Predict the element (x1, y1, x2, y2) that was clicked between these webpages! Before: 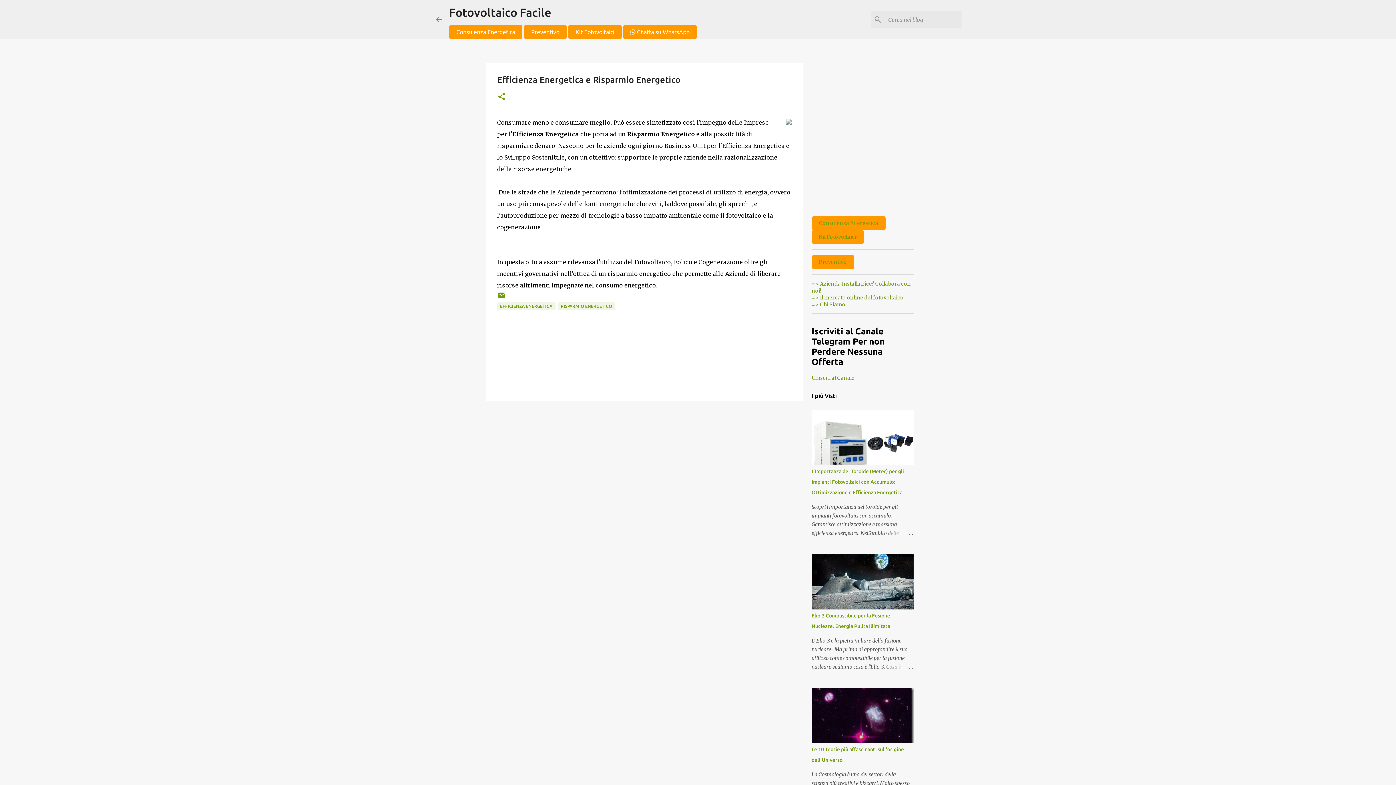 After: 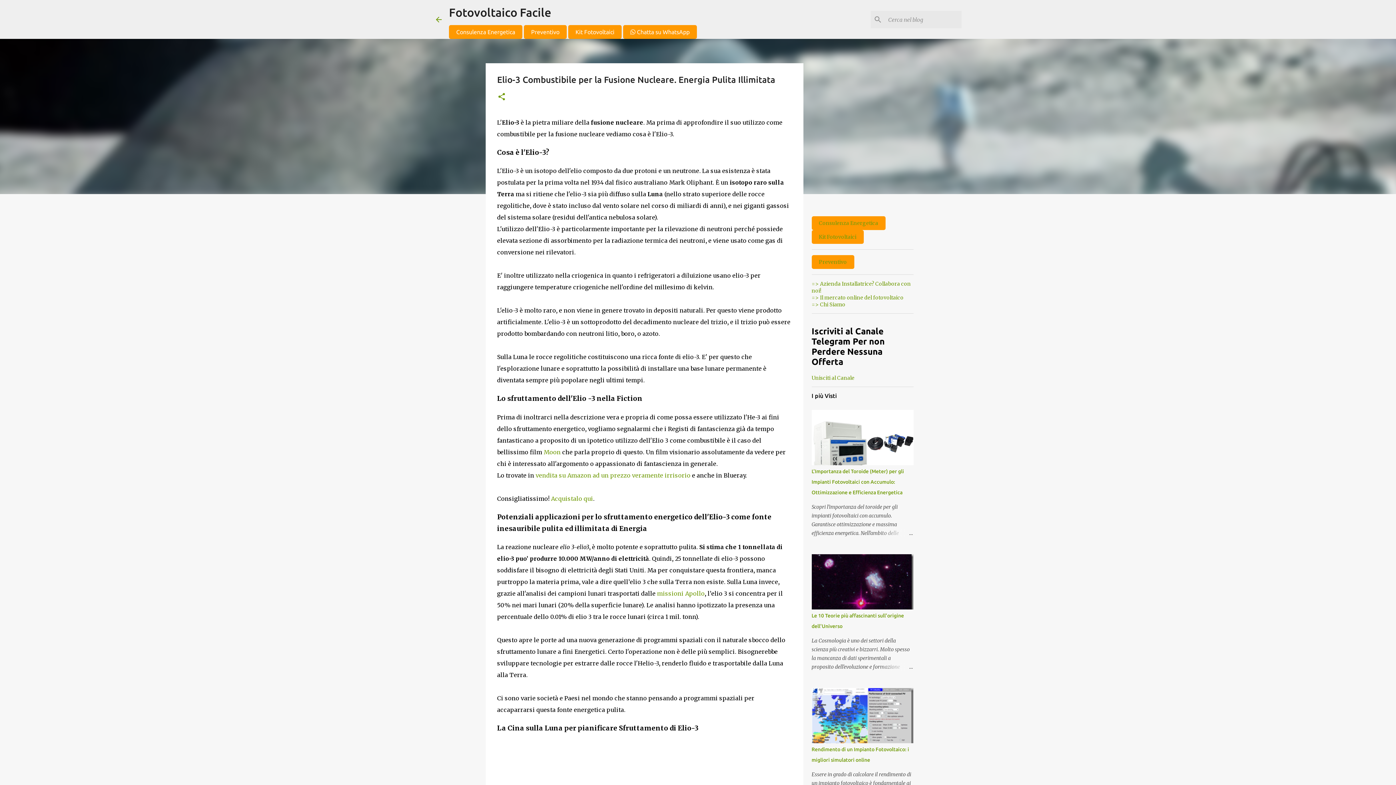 Action: bbox: (878, 662, 913, 671)